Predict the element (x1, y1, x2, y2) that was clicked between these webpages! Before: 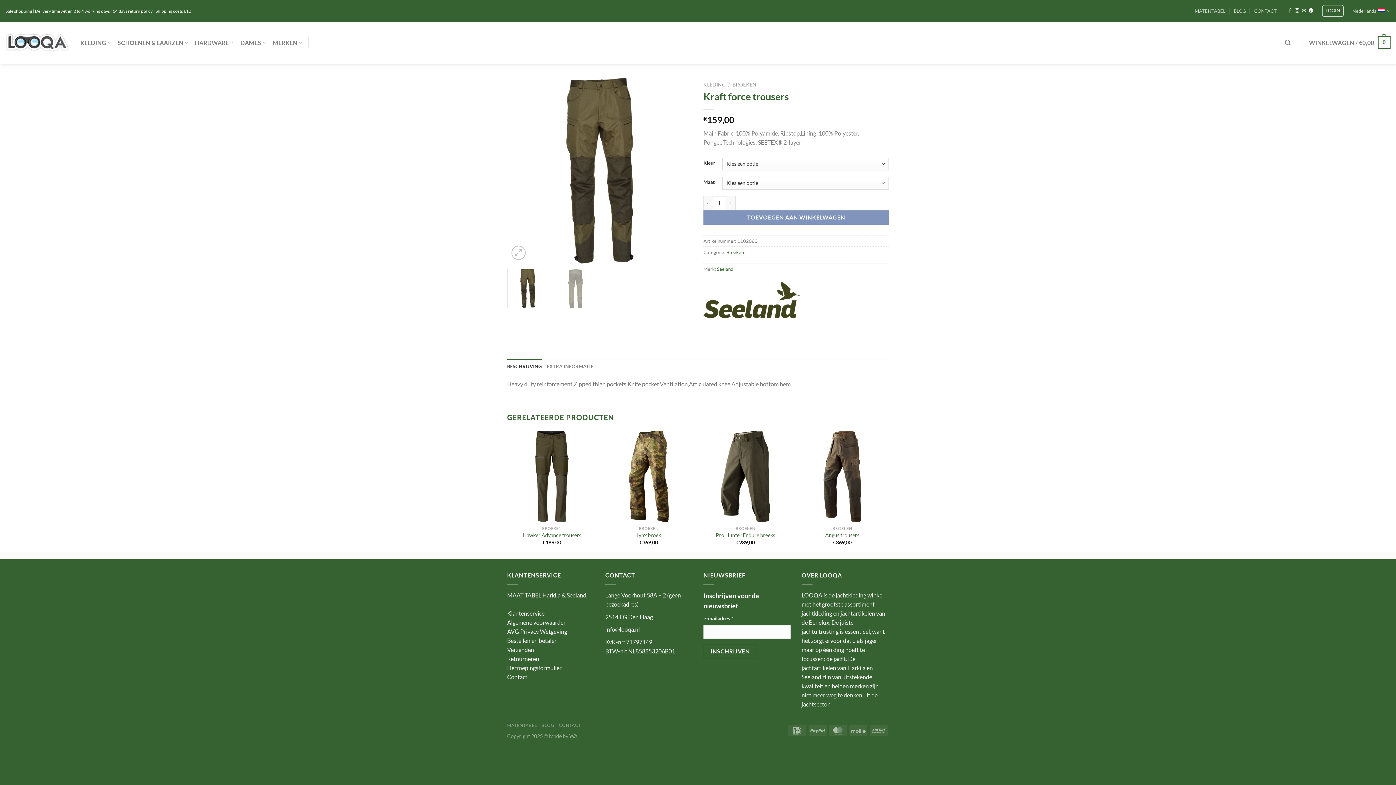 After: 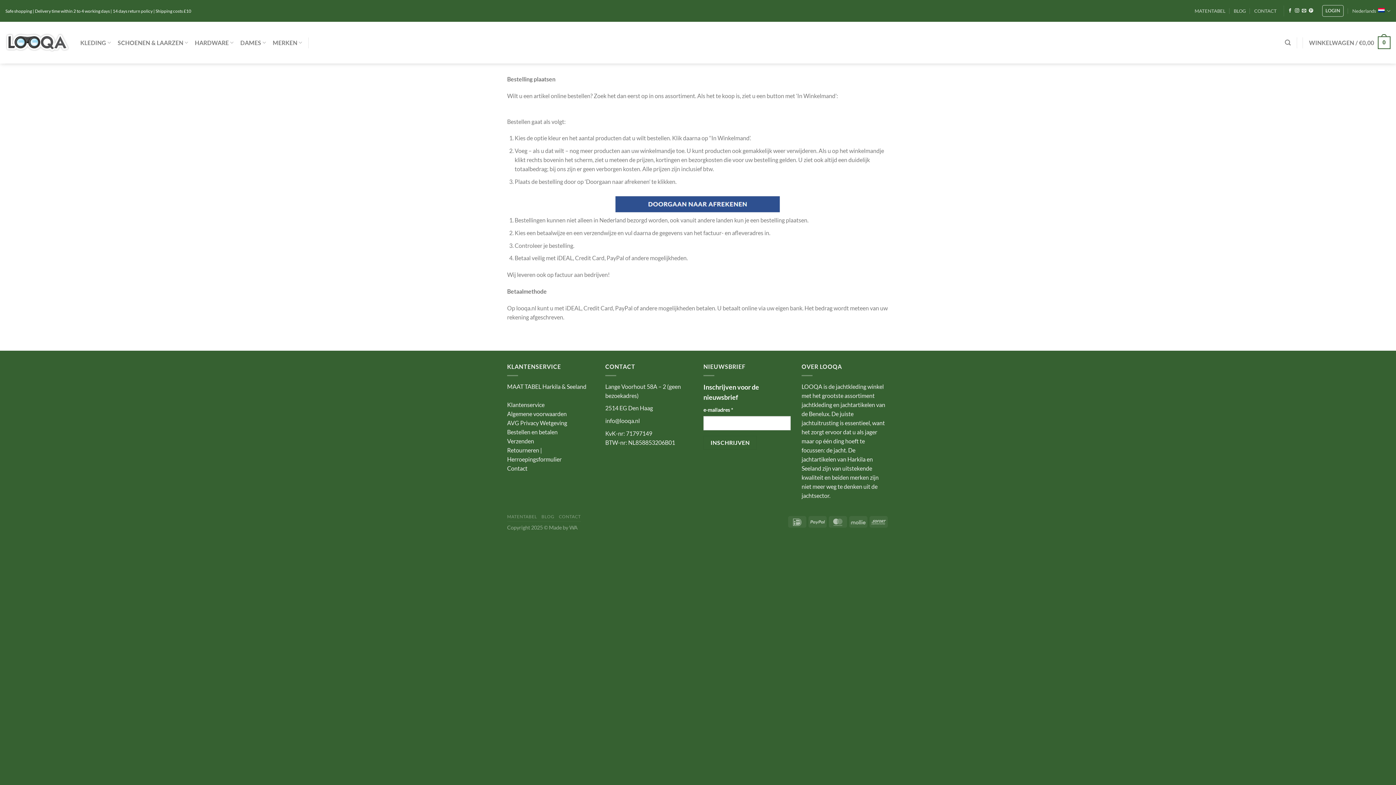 Action: label: Bestellen en betalen bbox: (507, 637, 557, 644)